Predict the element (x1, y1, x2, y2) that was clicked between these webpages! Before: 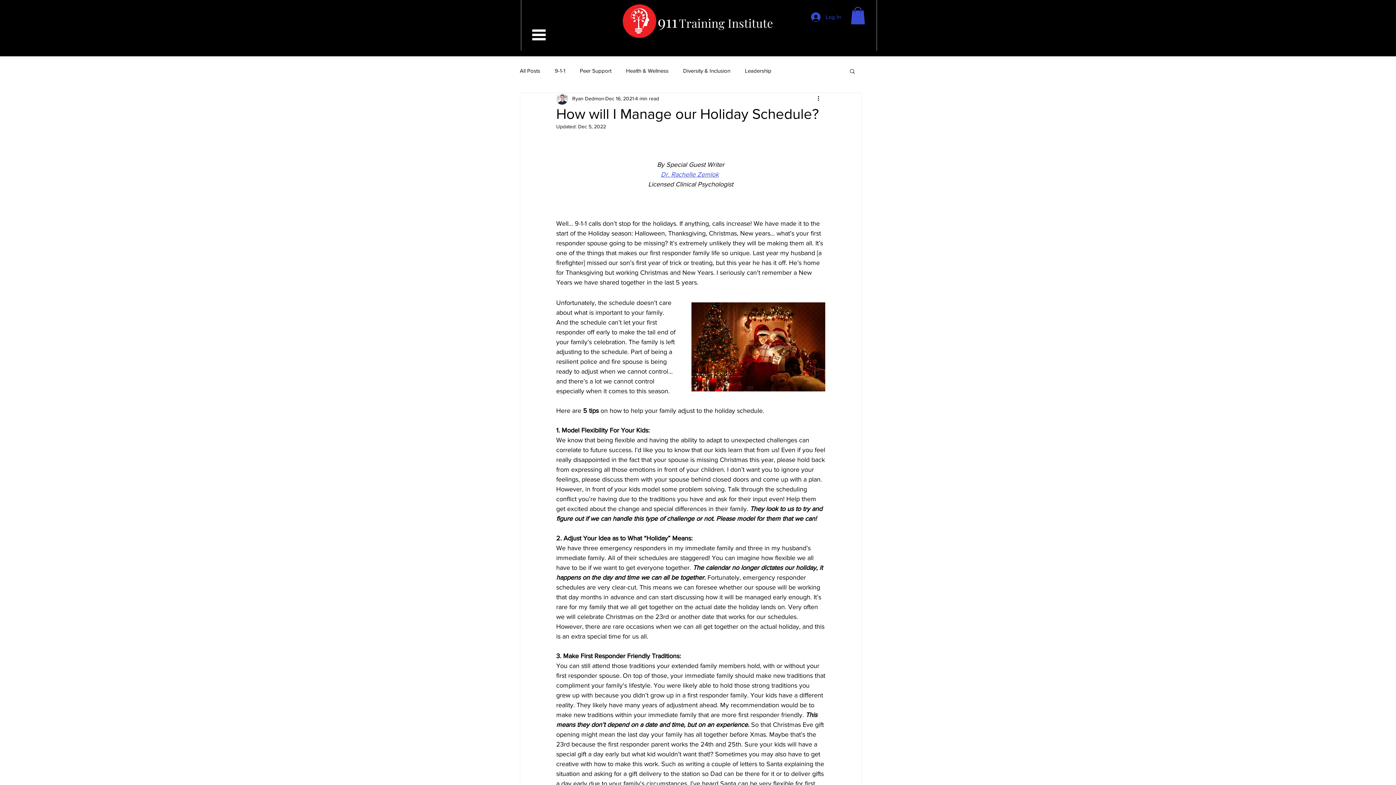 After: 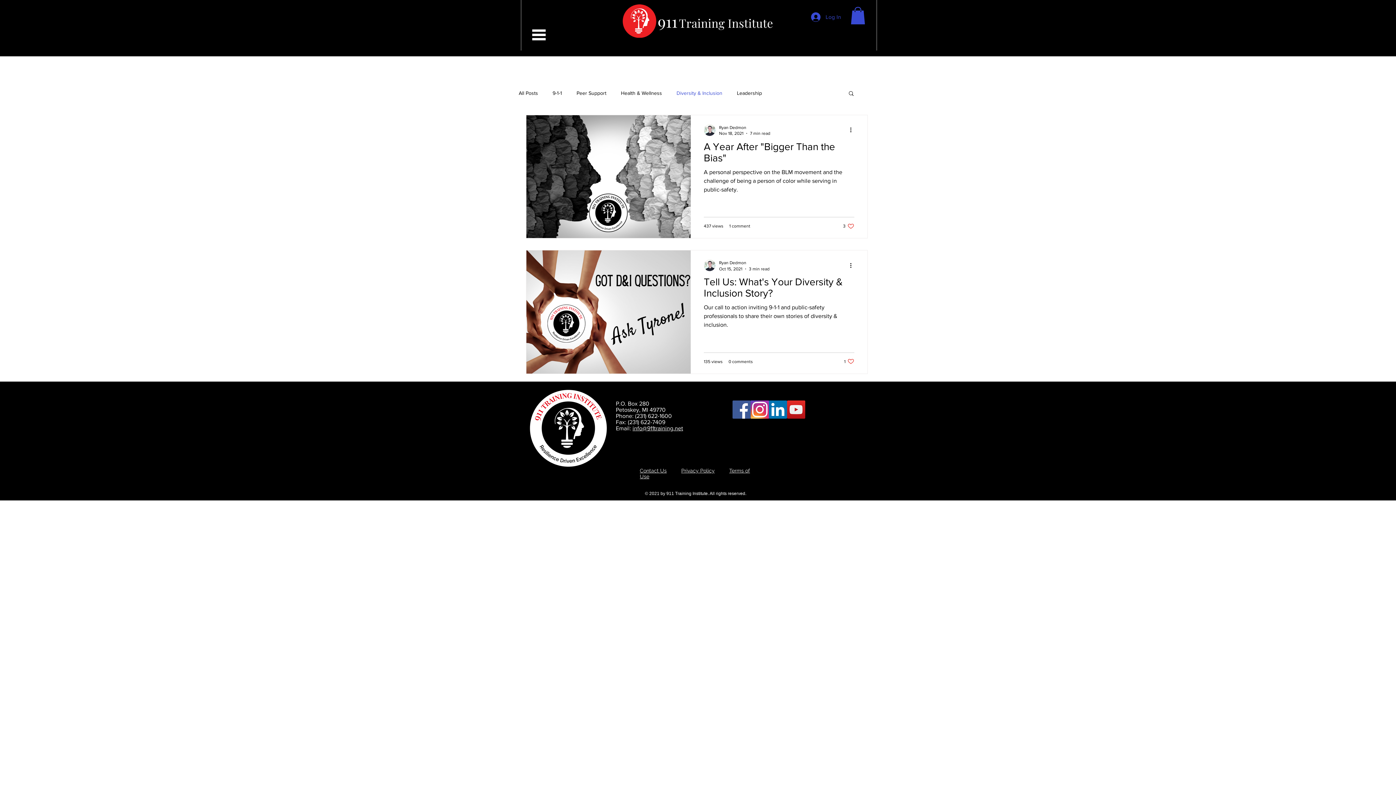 Action: label: Diversity & Inclusion bbox: (683, 67, 730, 74)